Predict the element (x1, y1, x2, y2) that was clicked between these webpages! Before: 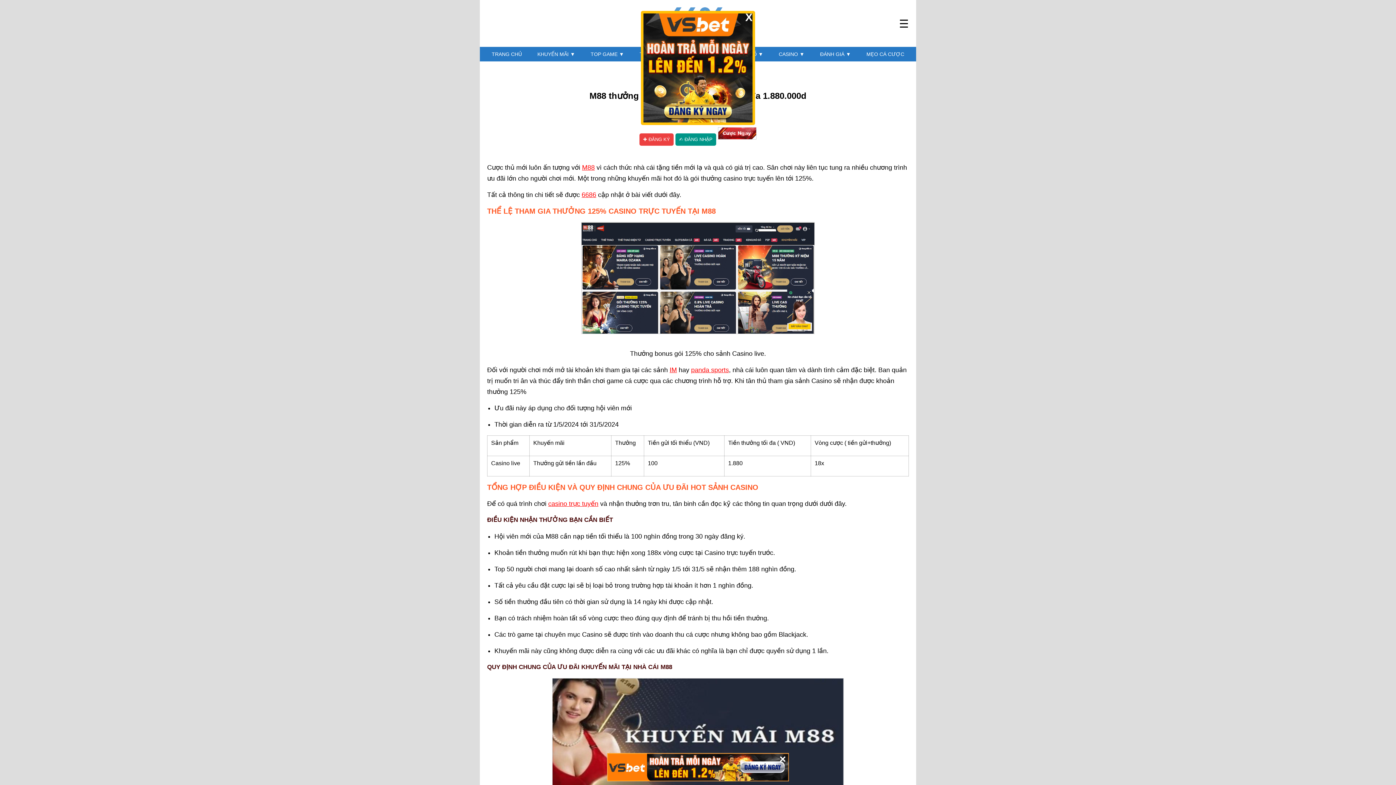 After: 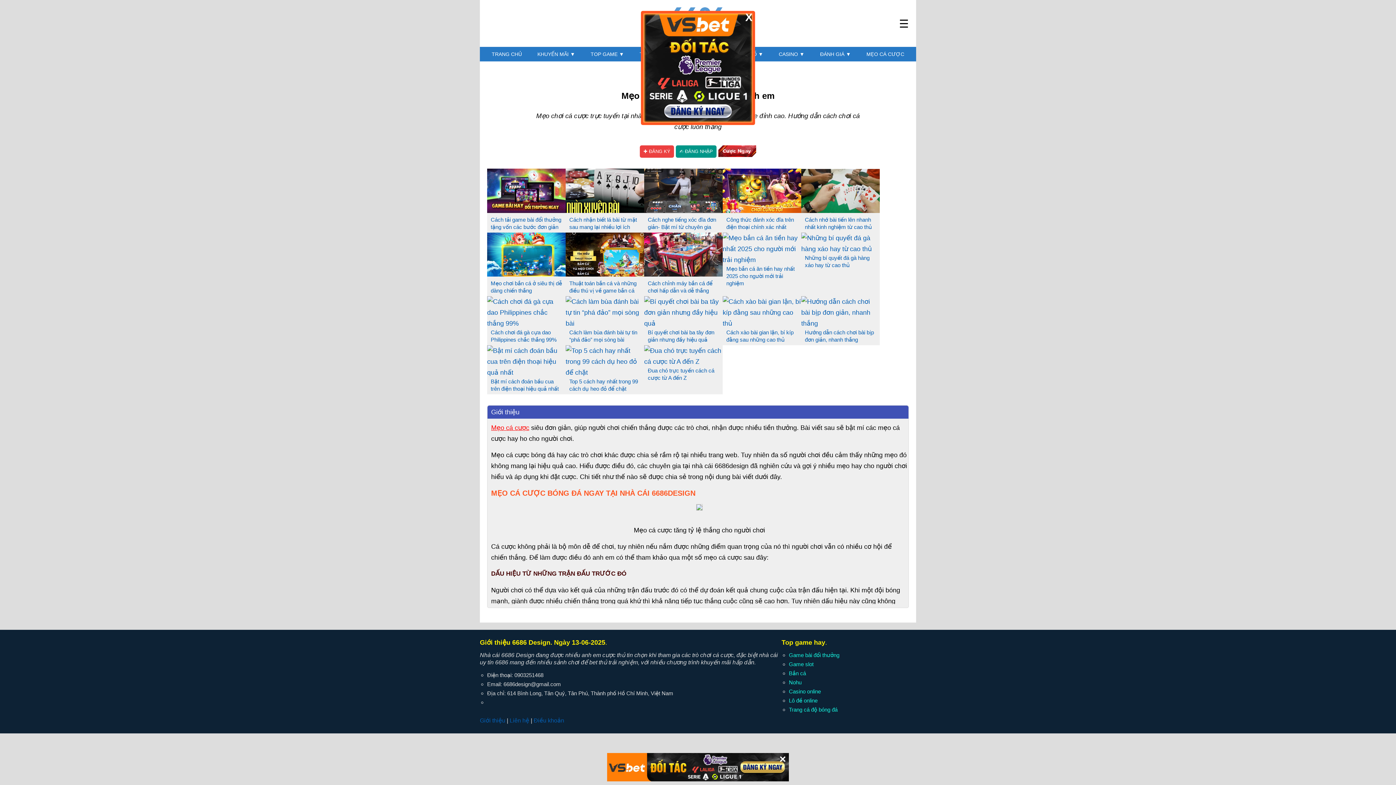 Action: bbox: (863, 46, 908, 61) label: MẸO CÁ CƯỢC